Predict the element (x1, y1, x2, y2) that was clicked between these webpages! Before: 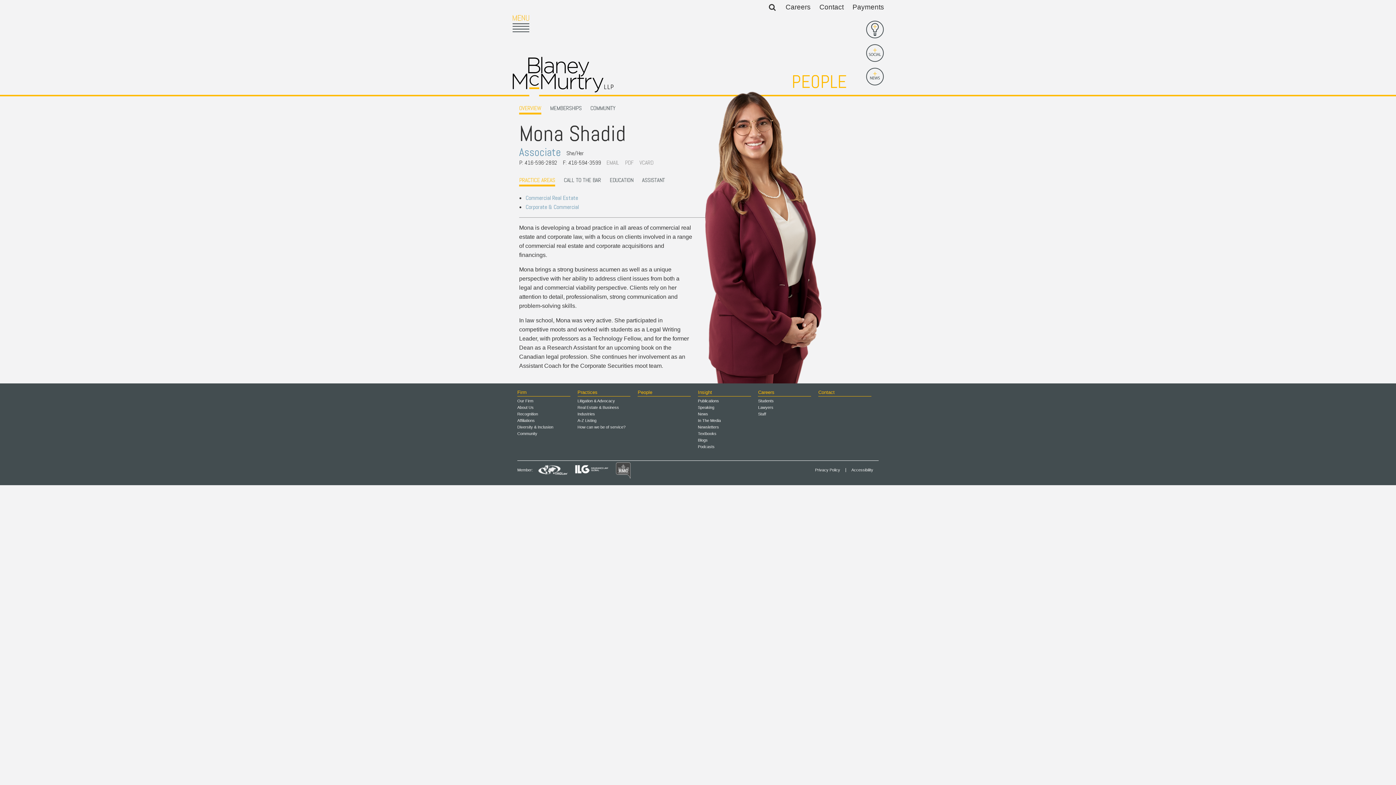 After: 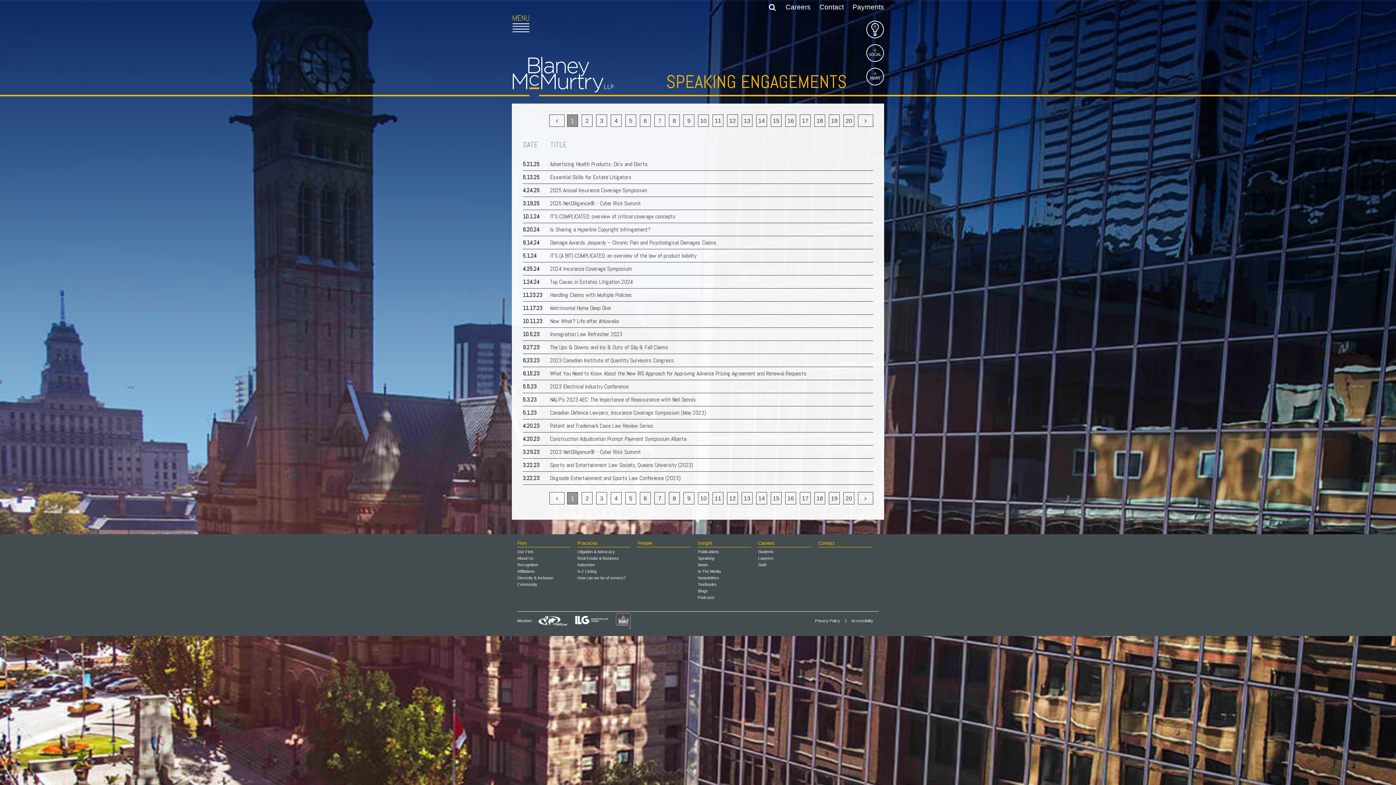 Action: label: Speaking bbox: (698, 405, 714, 409)